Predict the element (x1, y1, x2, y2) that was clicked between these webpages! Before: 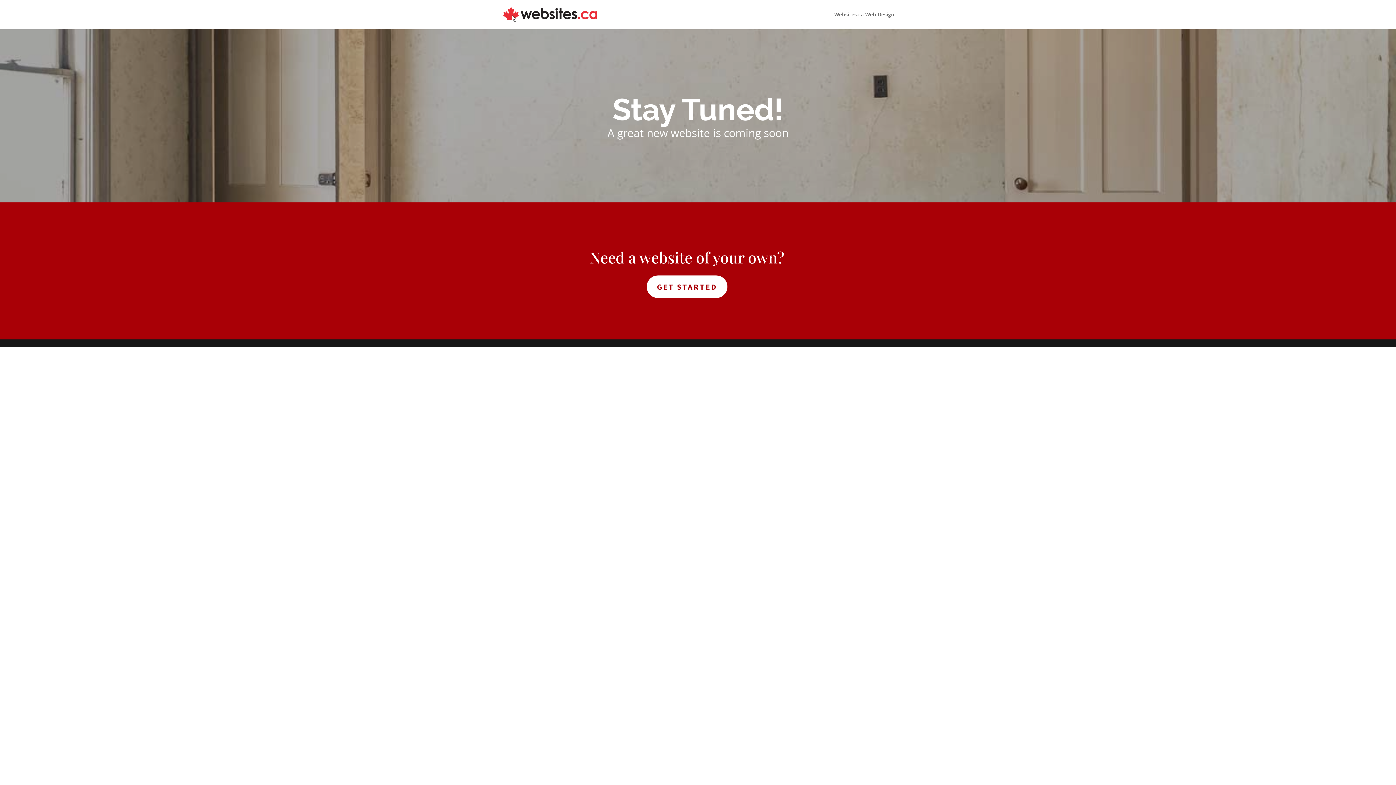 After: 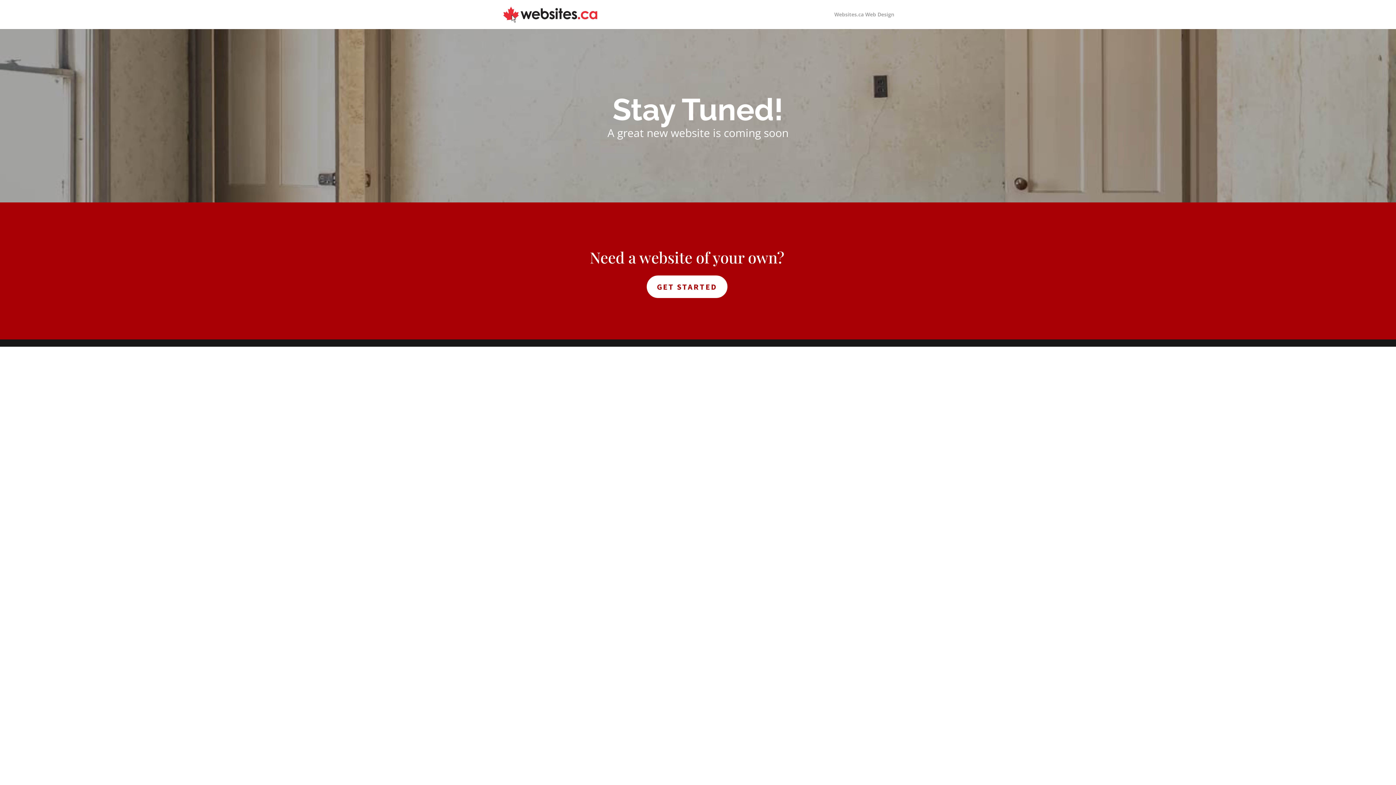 Action: label: Websites.ca Web Design bbox: (834, 12, 894, 29)